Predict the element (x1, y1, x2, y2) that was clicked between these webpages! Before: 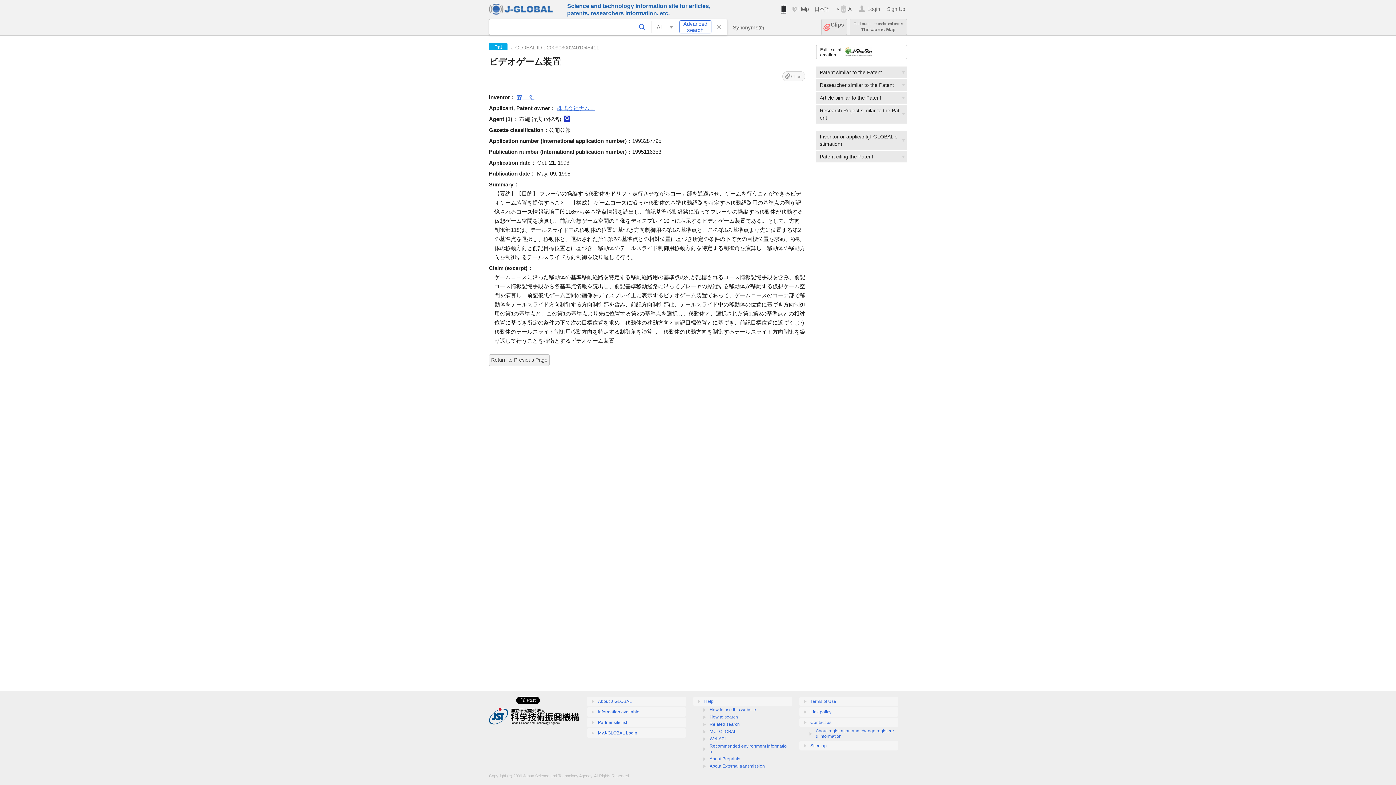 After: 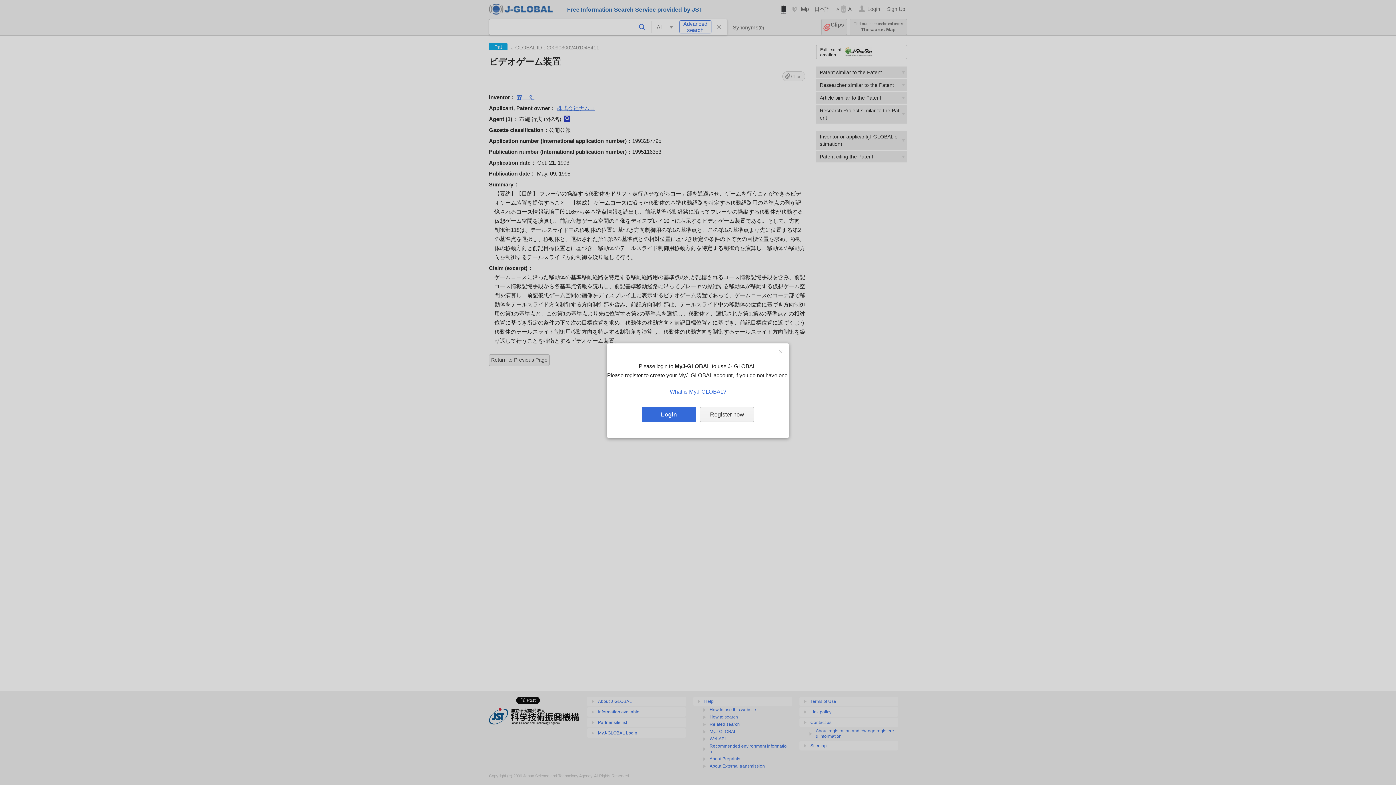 Action: bbox: (782, 71, 805, 81) label: Clips